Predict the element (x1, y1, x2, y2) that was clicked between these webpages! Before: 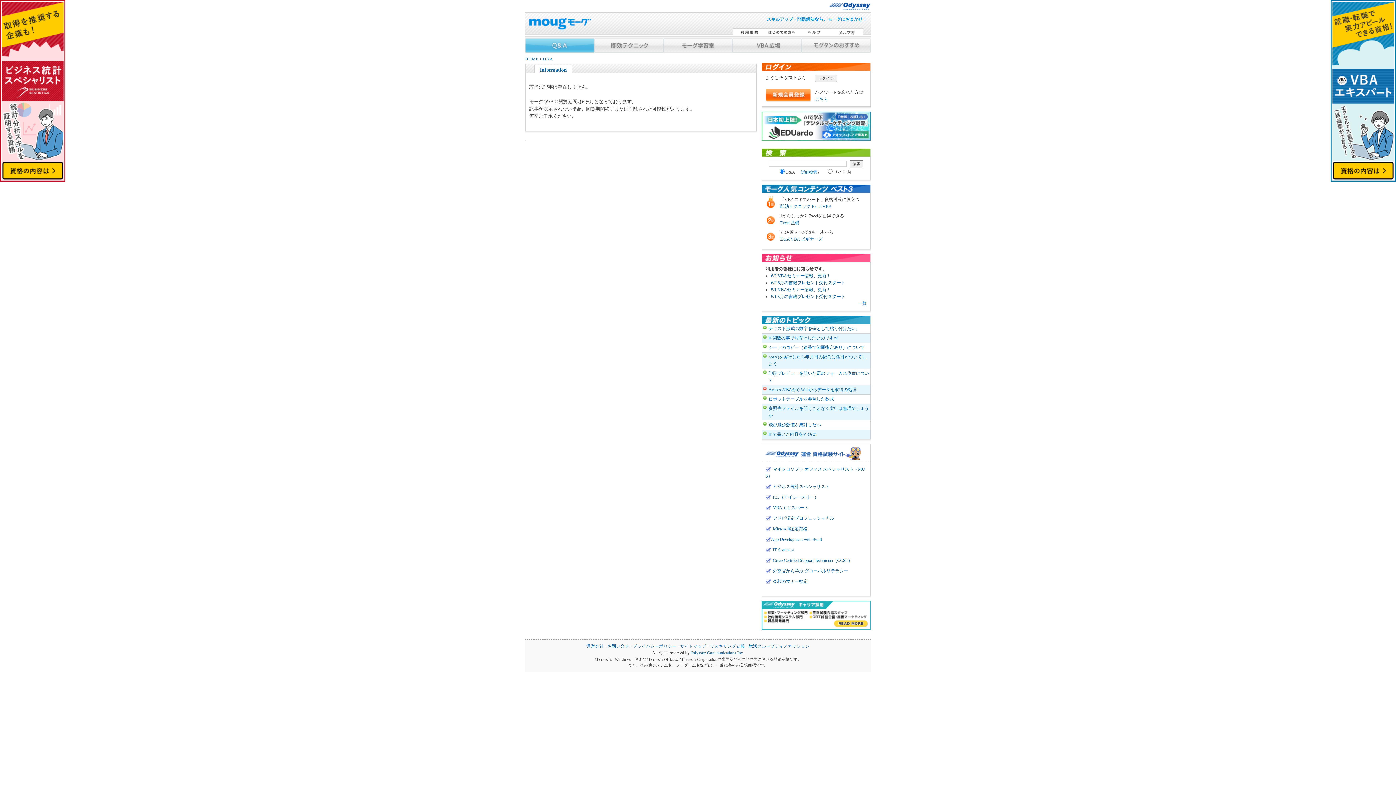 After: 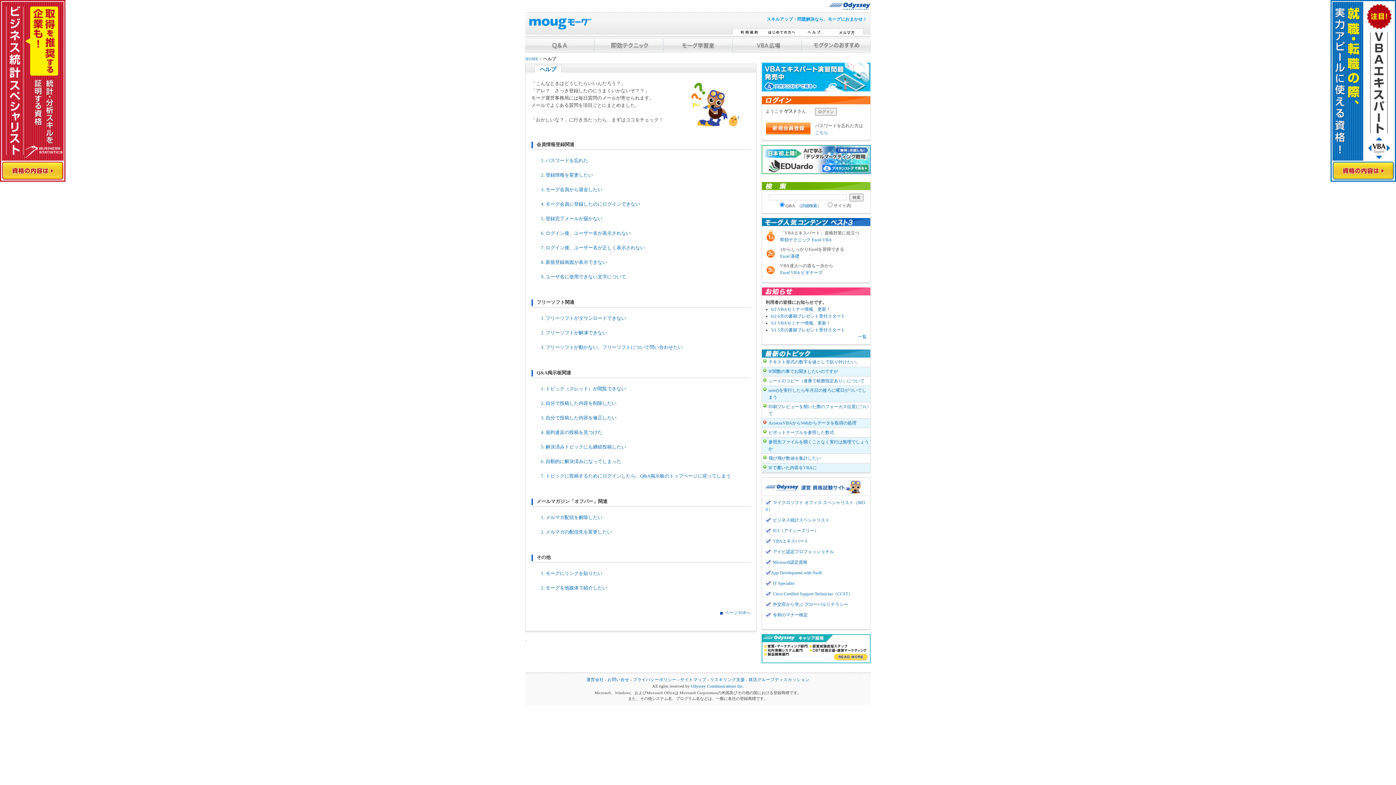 Action: bbox: (798, 28, 830, 36)